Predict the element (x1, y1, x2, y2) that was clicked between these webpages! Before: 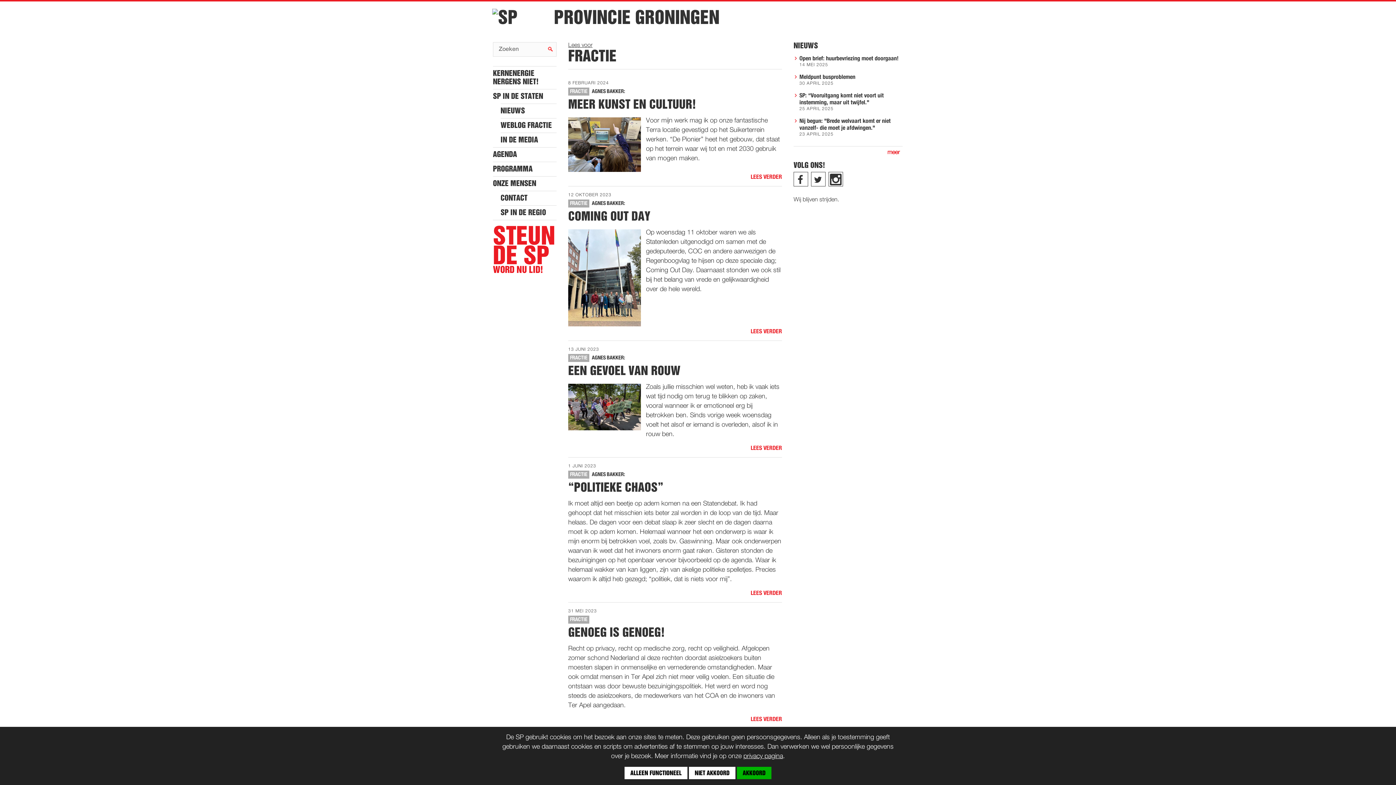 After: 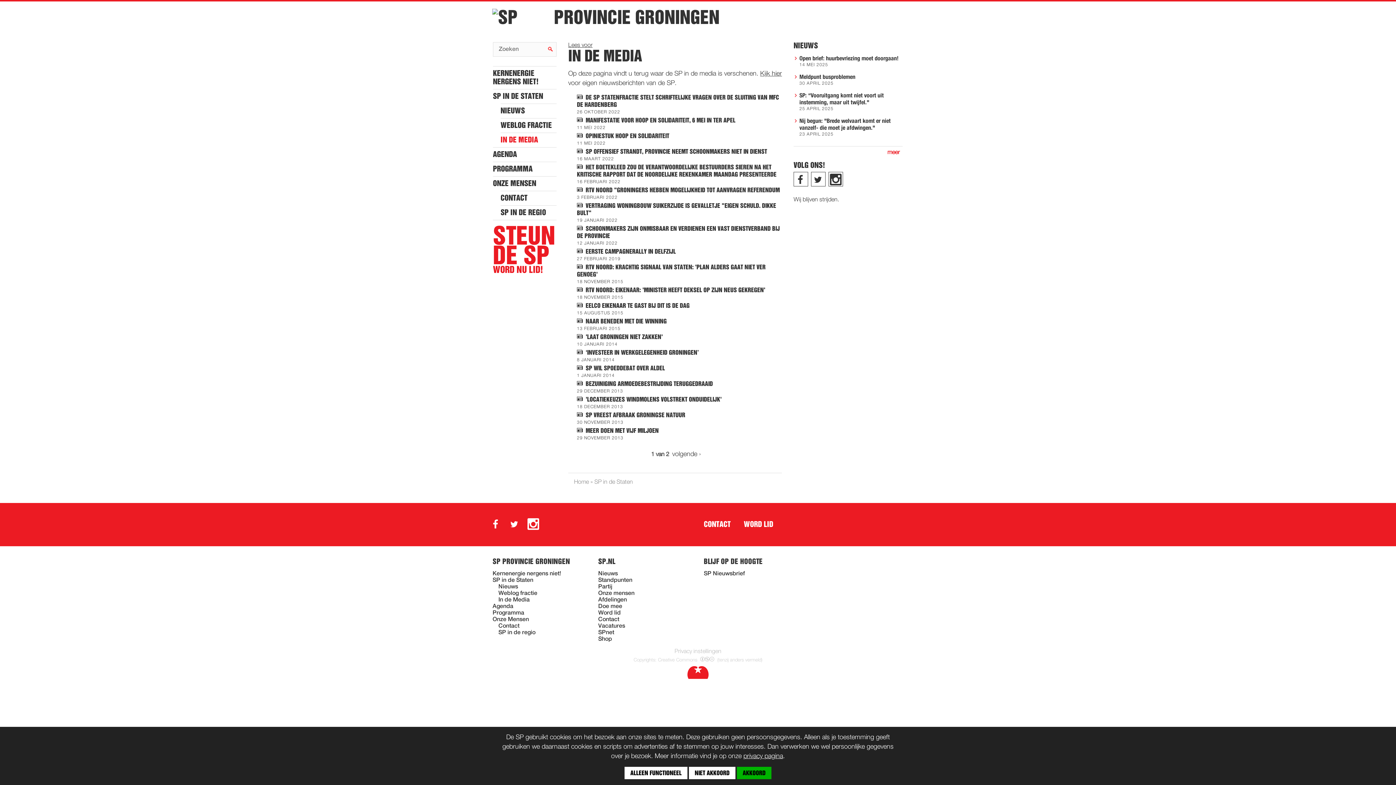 Action: label: IN DE MEDIA bbox: (500, 132, 556, 147)